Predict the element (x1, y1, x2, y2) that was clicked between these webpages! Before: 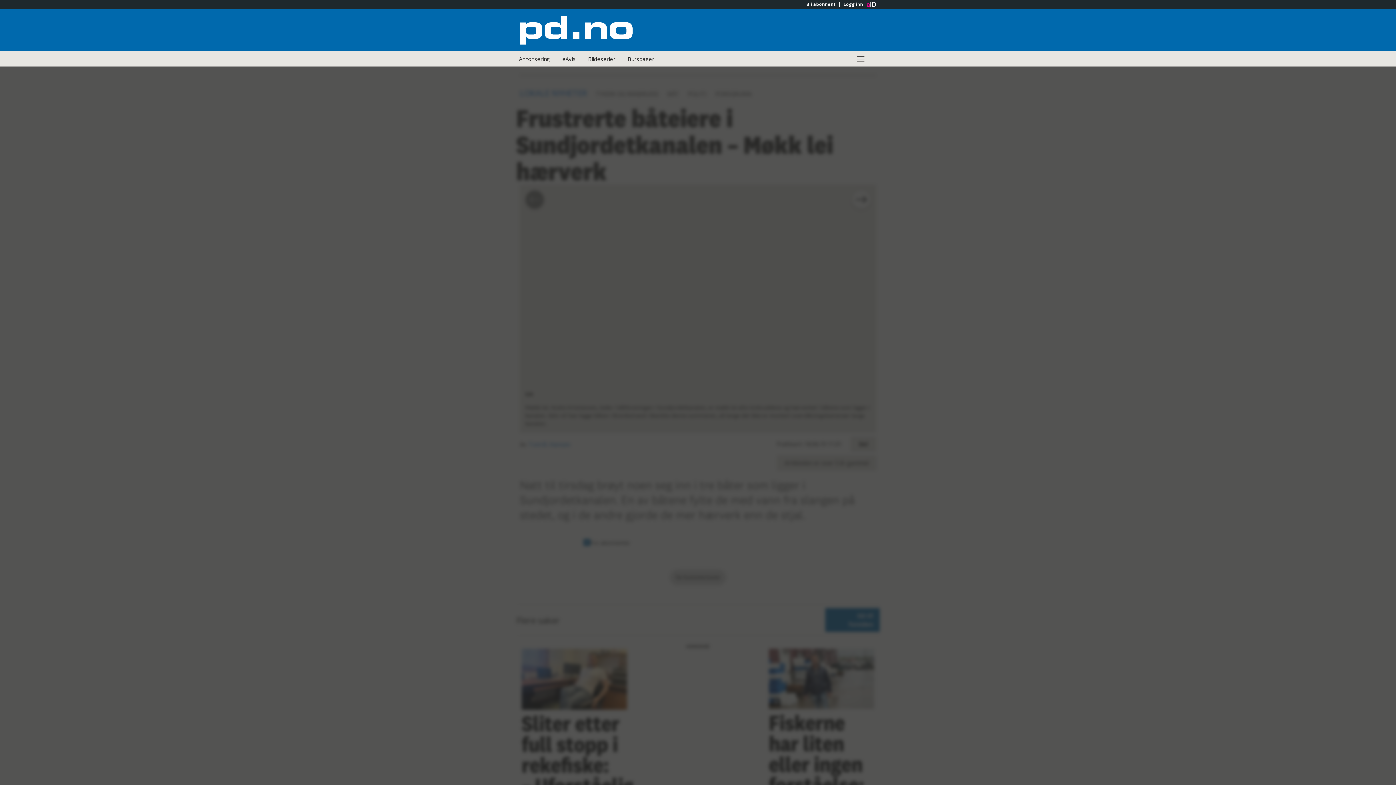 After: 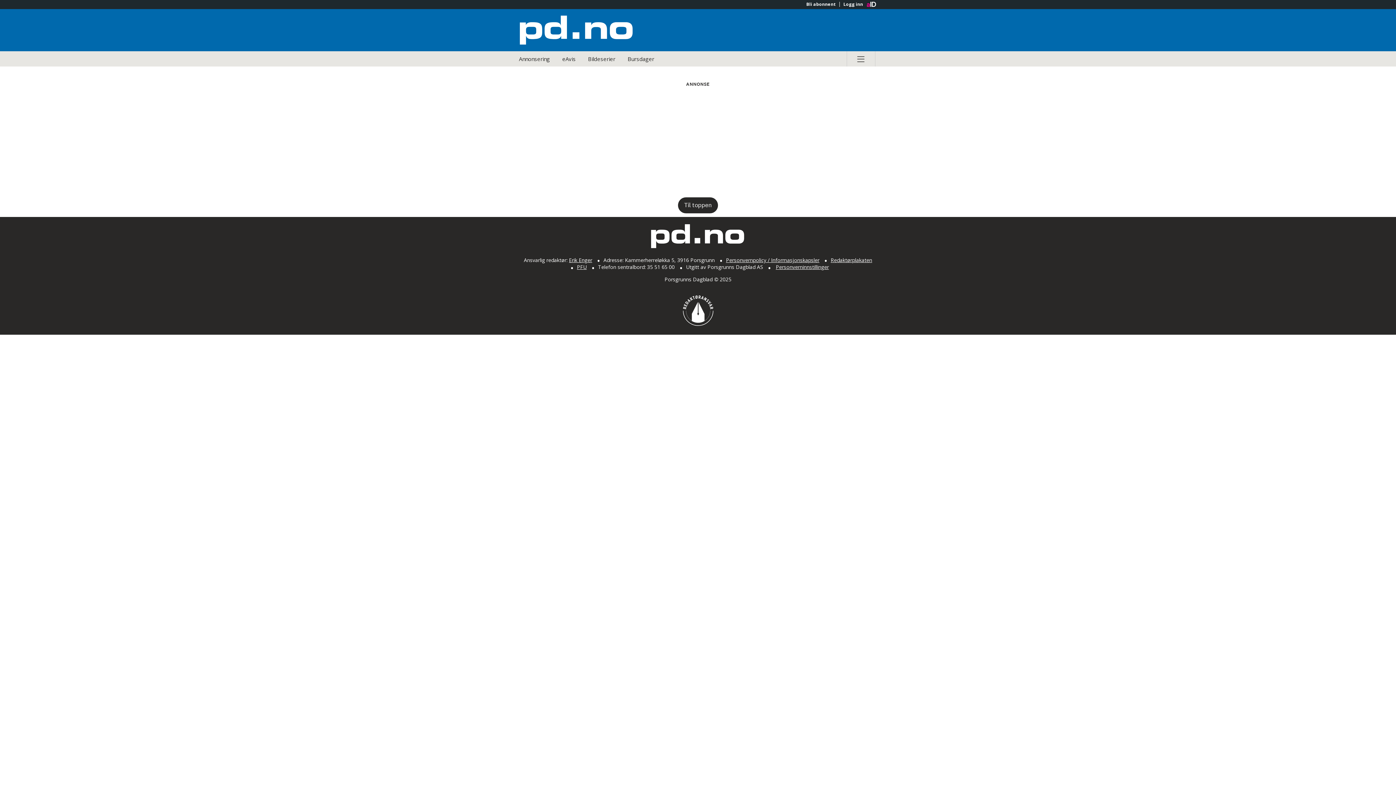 Action: bbox: (622, 51, 659, 66) label: Bursdager